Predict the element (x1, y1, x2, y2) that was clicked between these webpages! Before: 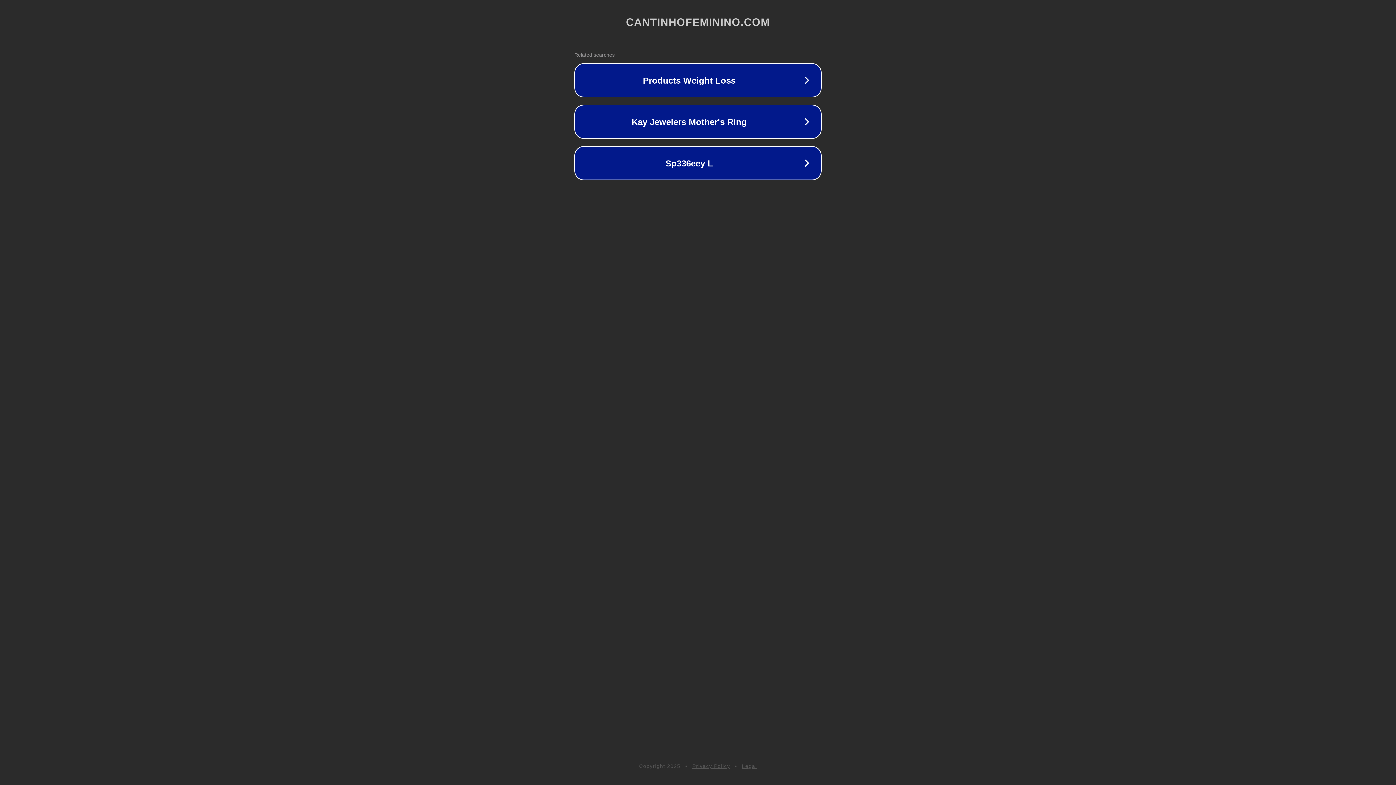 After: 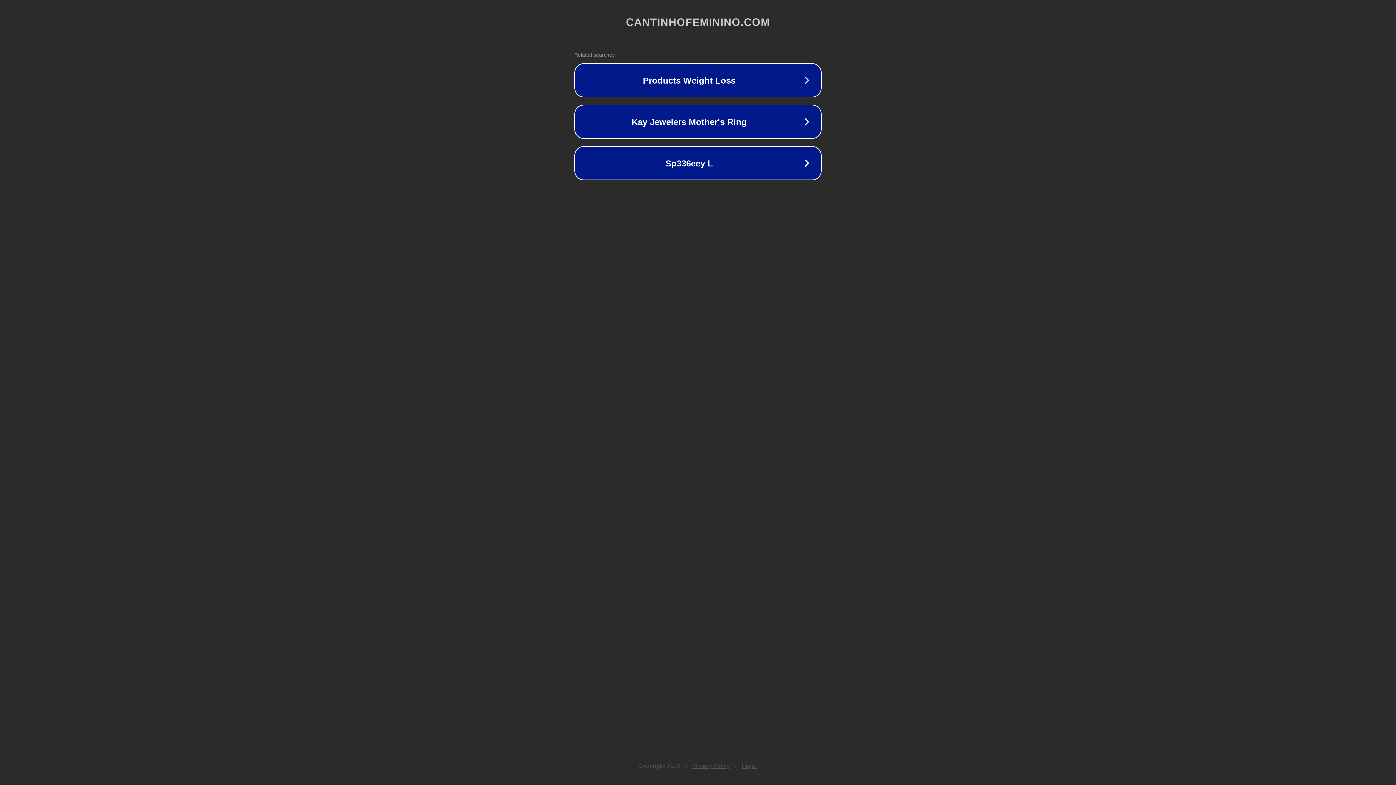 Action: bbox: (692, 763, 730, 769) label: Privacy Policy